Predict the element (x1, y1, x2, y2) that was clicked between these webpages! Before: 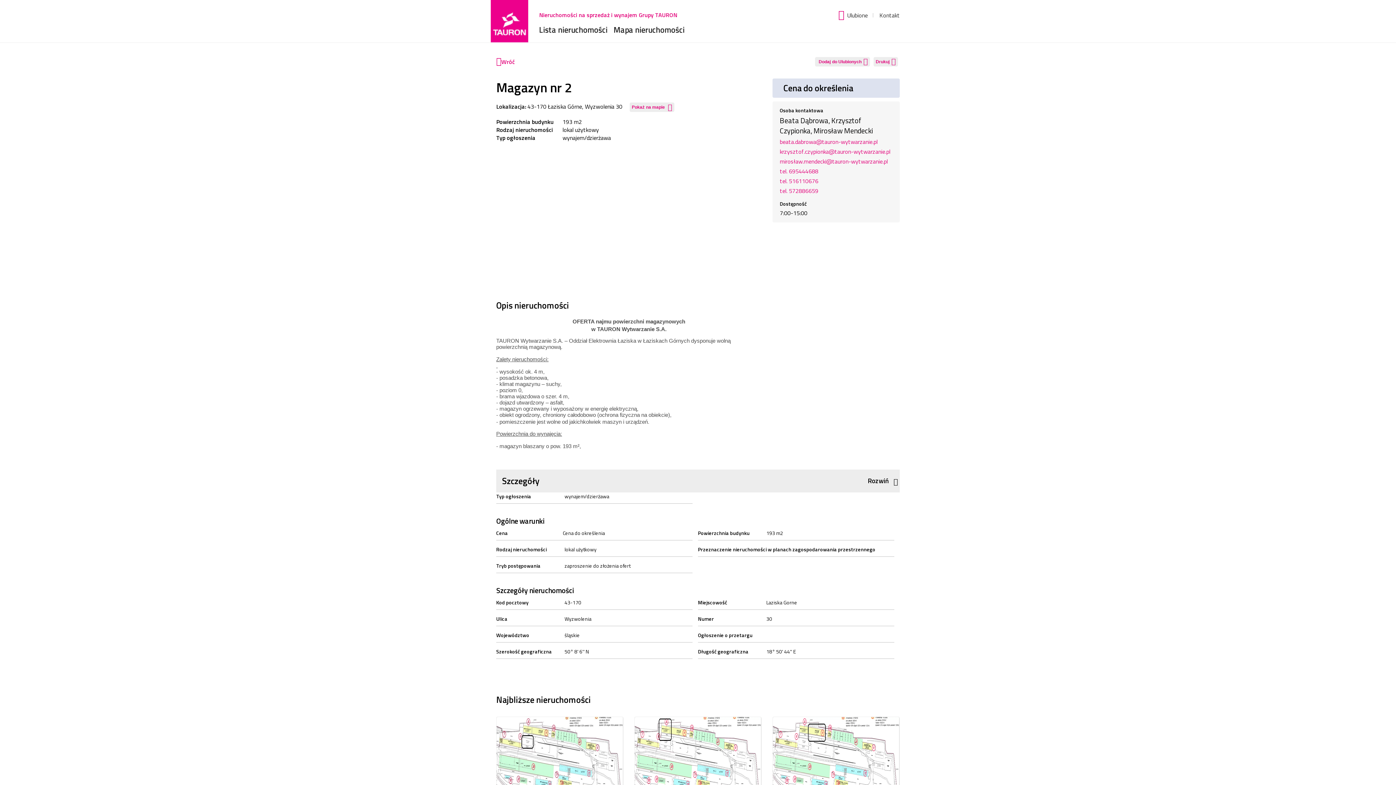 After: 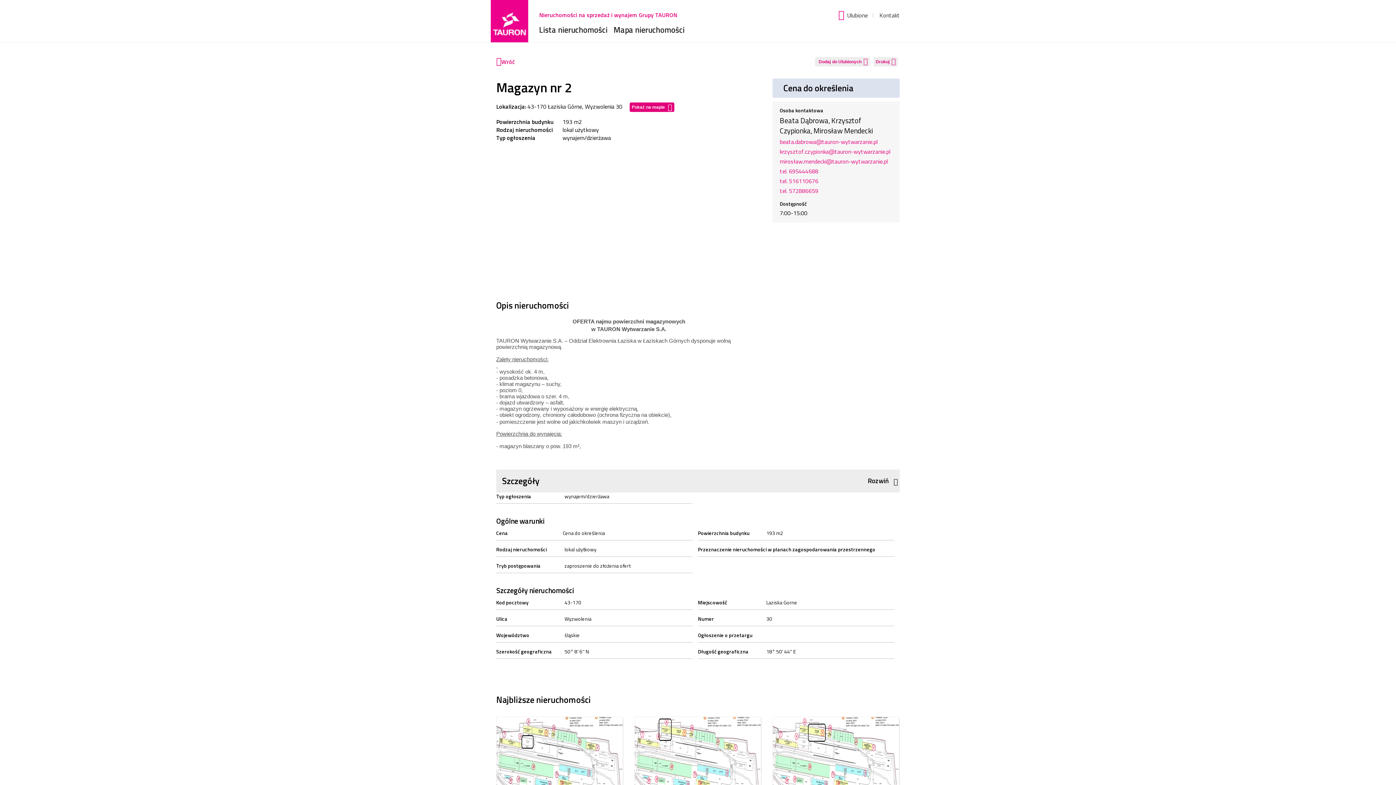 Action: bbox: (629, 102, 674, 112) label: Pokaż
na mapie